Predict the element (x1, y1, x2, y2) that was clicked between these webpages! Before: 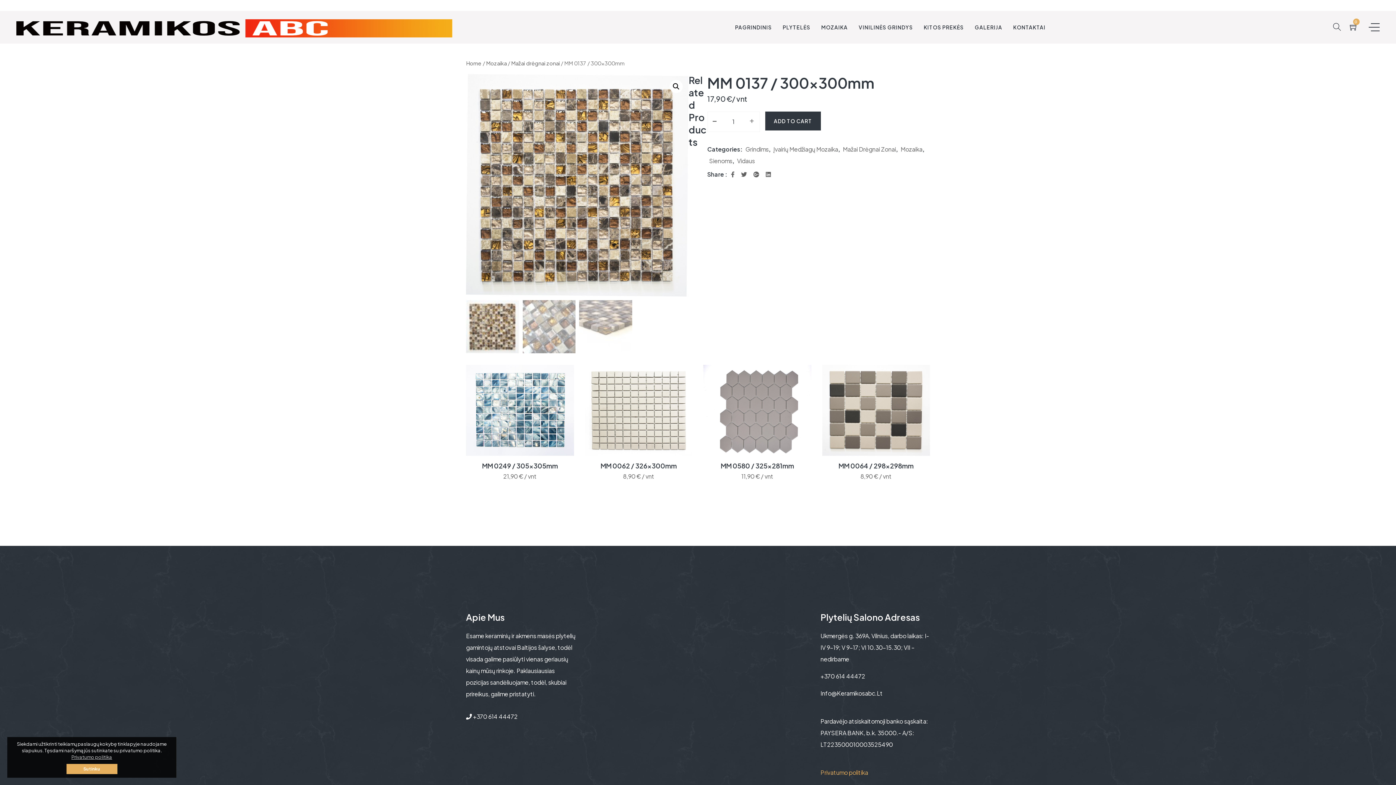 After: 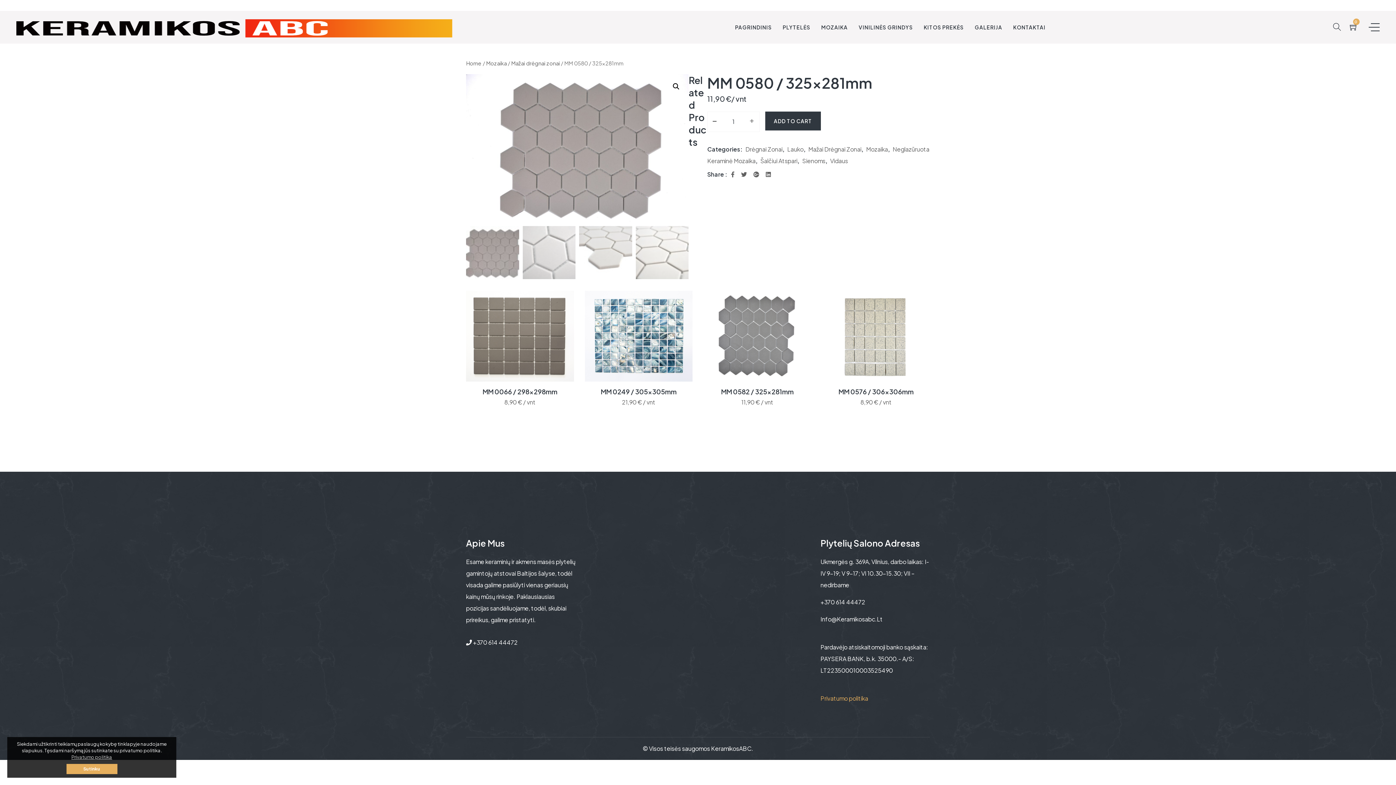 Action: bbox: (703, 461, 811, 470) label: MM 0580 / 325x281mm